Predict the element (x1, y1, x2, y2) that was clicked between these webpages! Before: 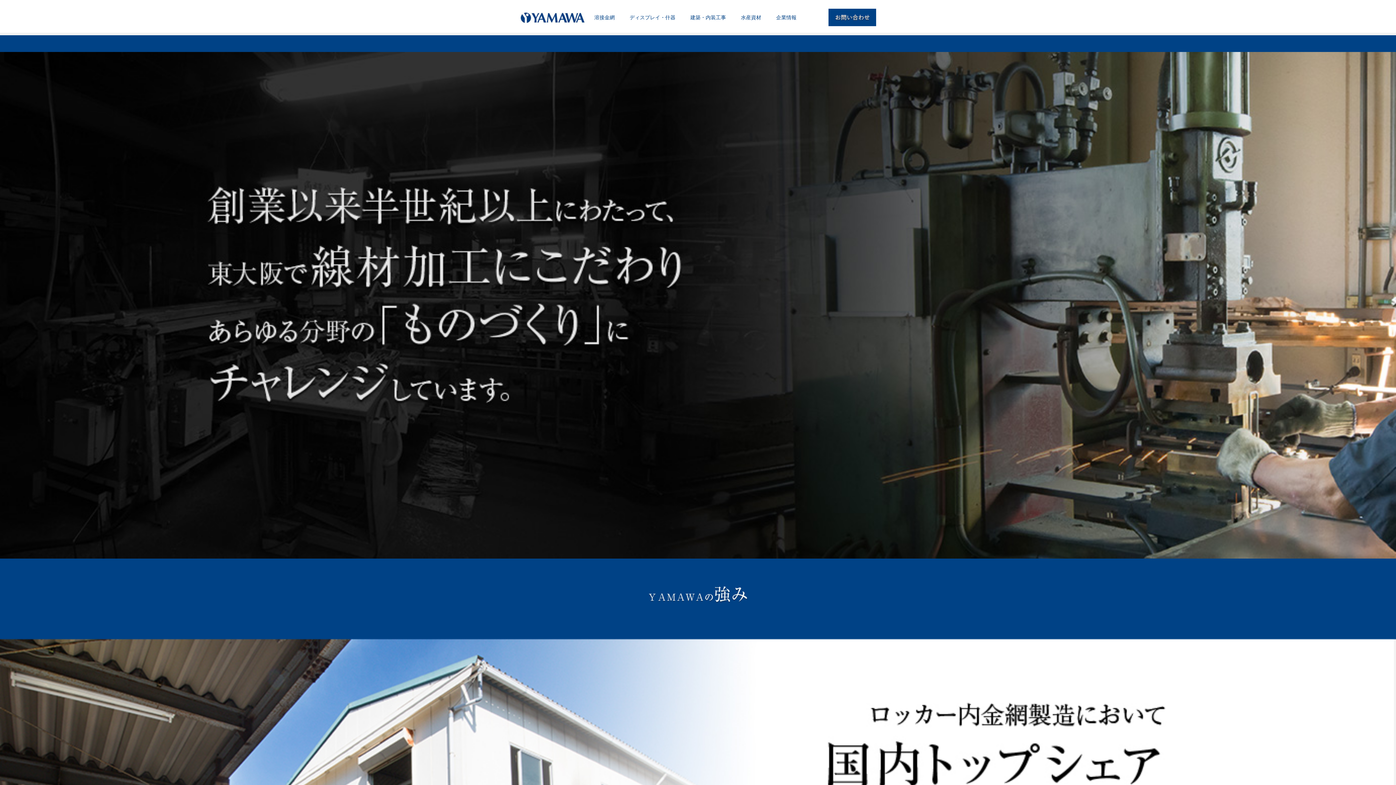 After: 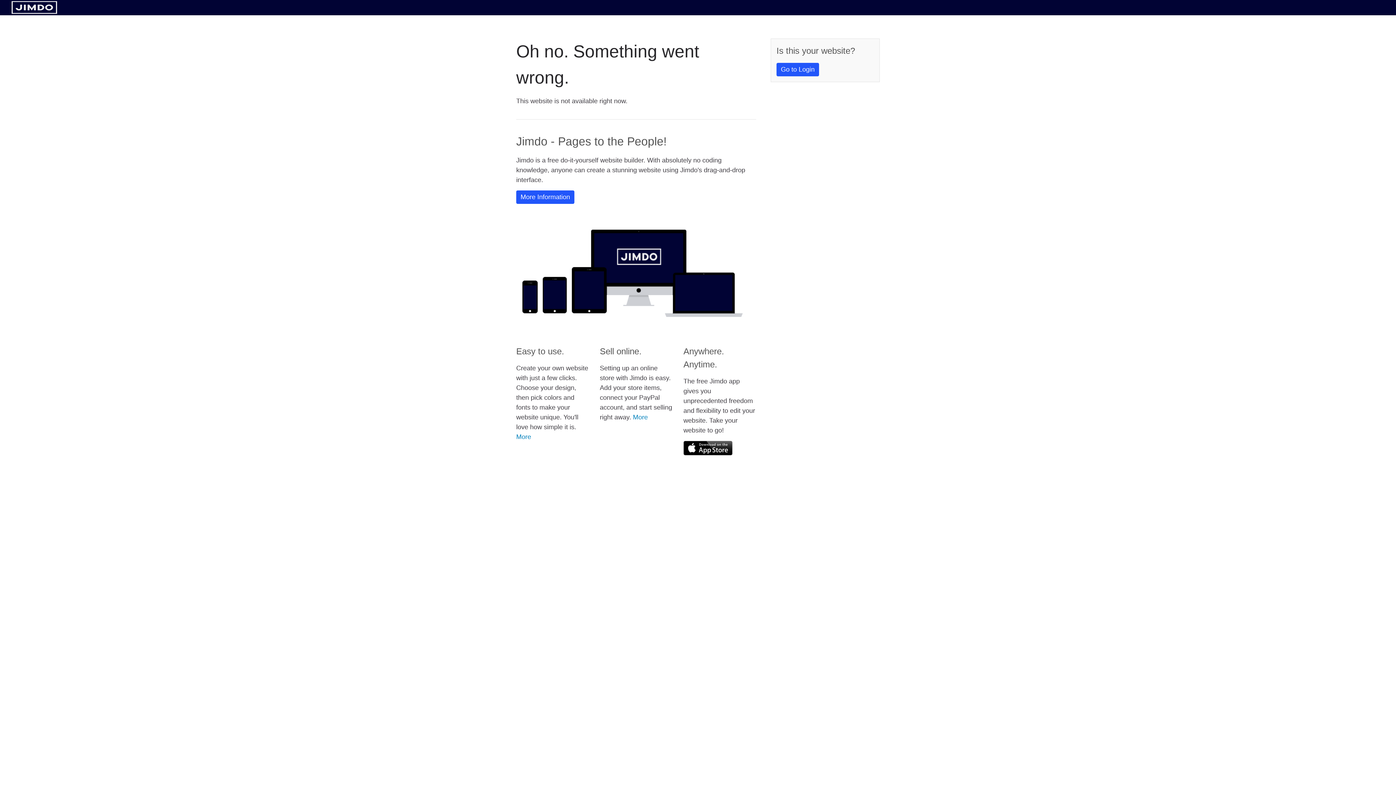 Action: bbox: (741, 14, 761, 20) label: 水産資材